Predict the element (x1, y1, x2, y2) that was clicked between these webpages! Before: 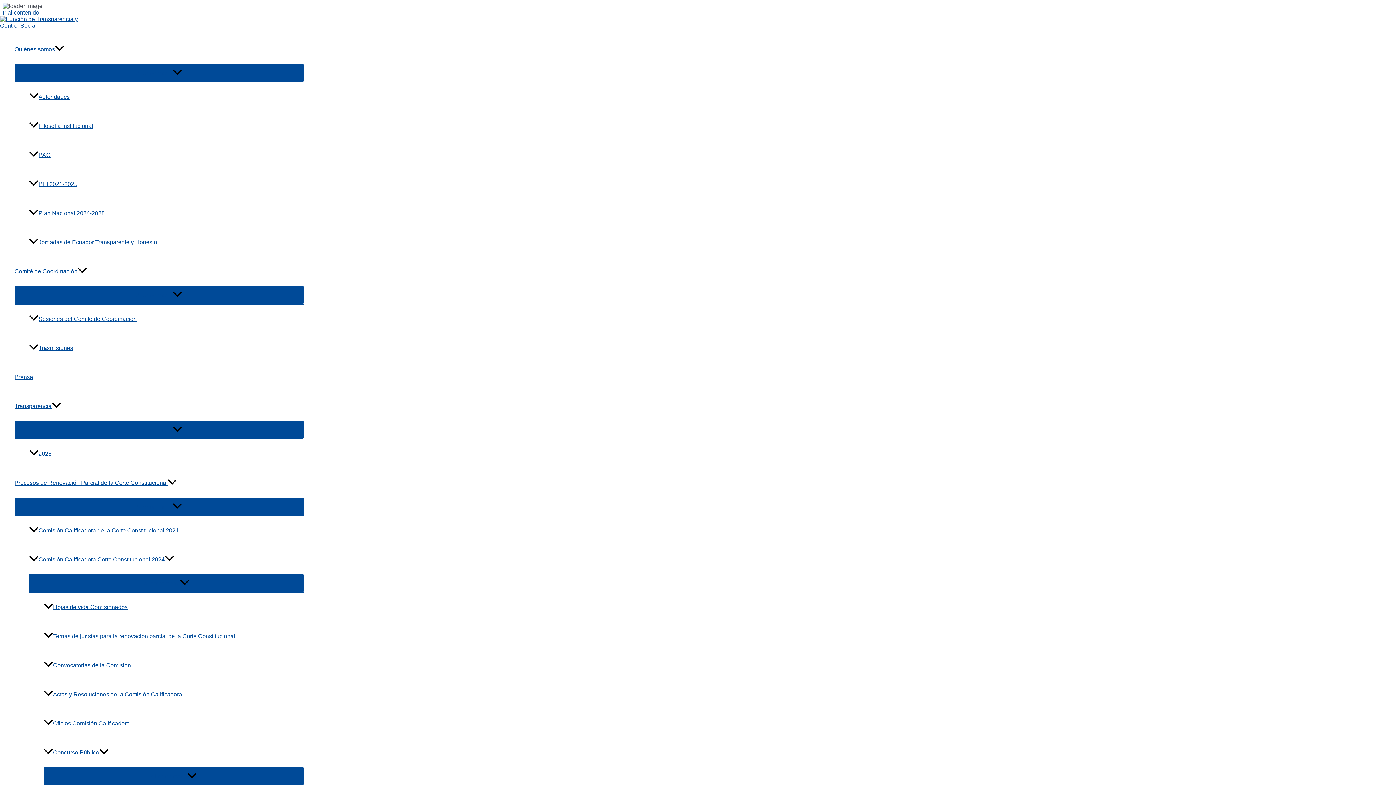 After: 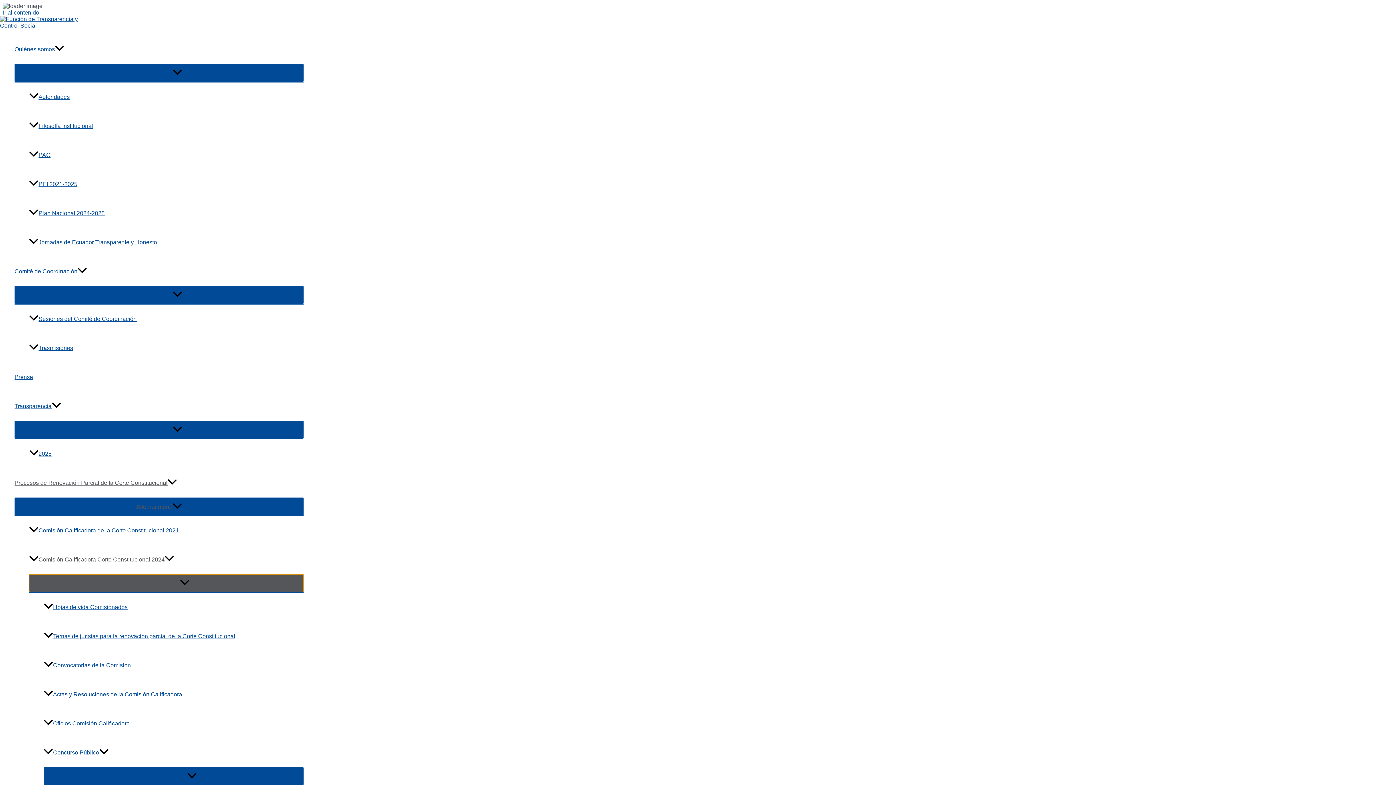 Action: label: Alternar menú bbox: (29, 574, 303, 592)